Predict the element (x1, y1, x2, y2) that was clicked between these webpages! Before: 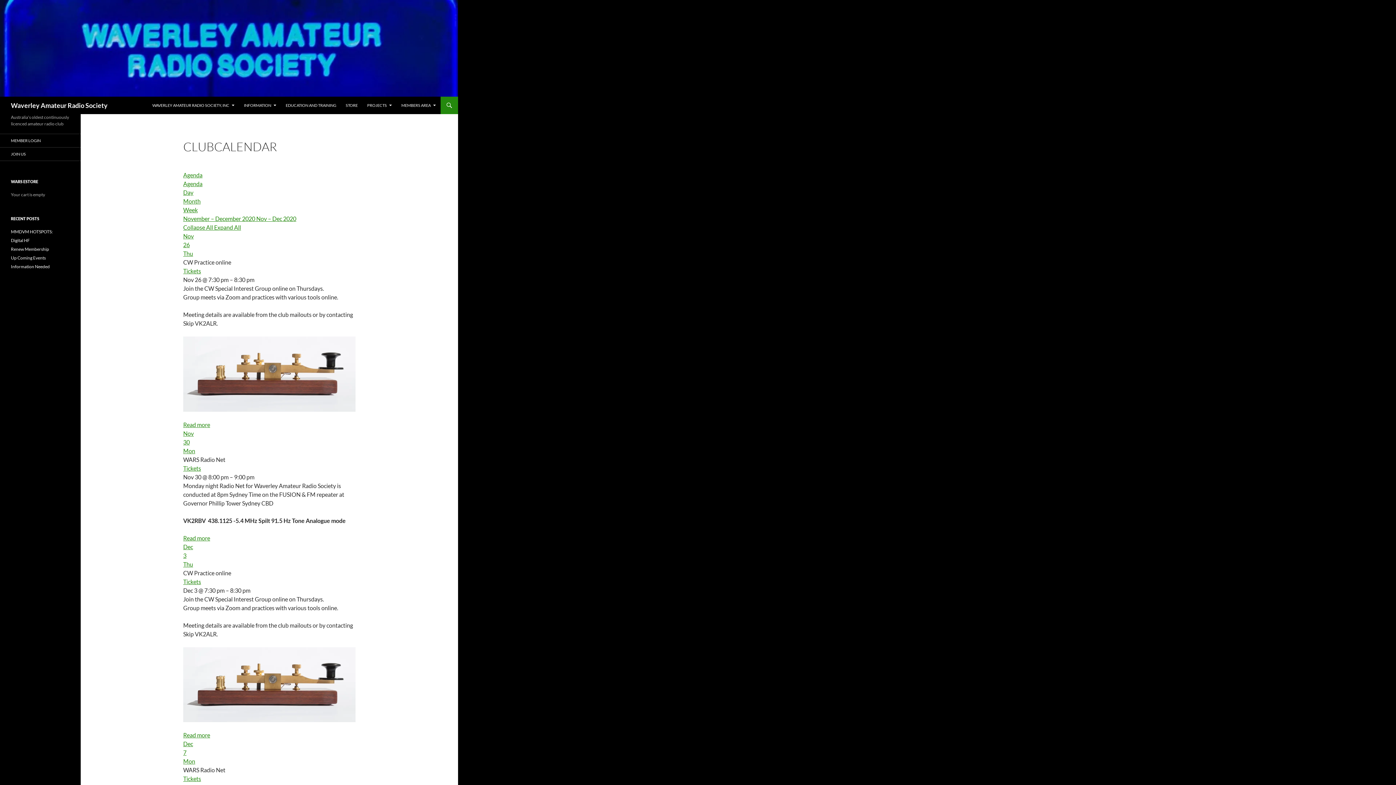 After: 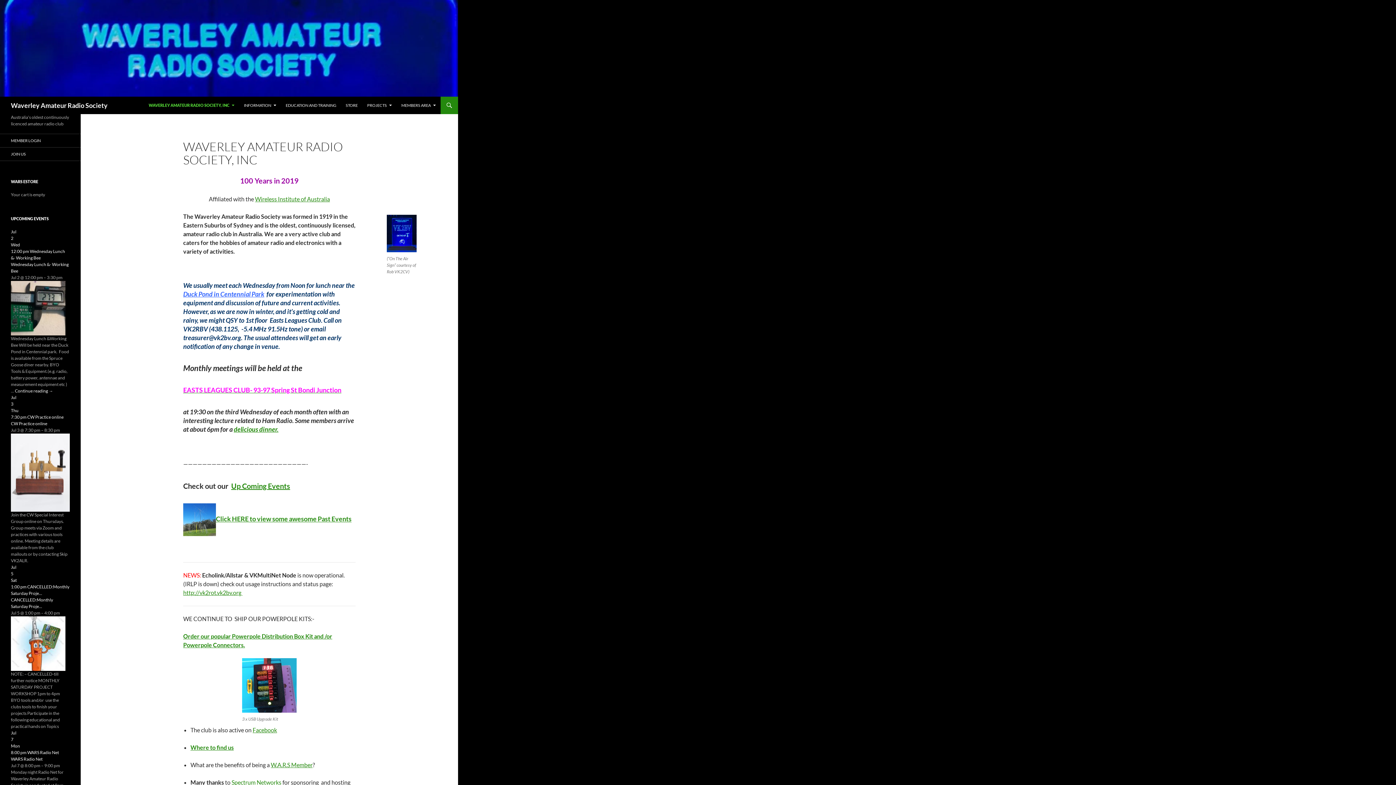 Action: bbox: (10, 96, 107, 114) label: Waverley Amateur Radio Society